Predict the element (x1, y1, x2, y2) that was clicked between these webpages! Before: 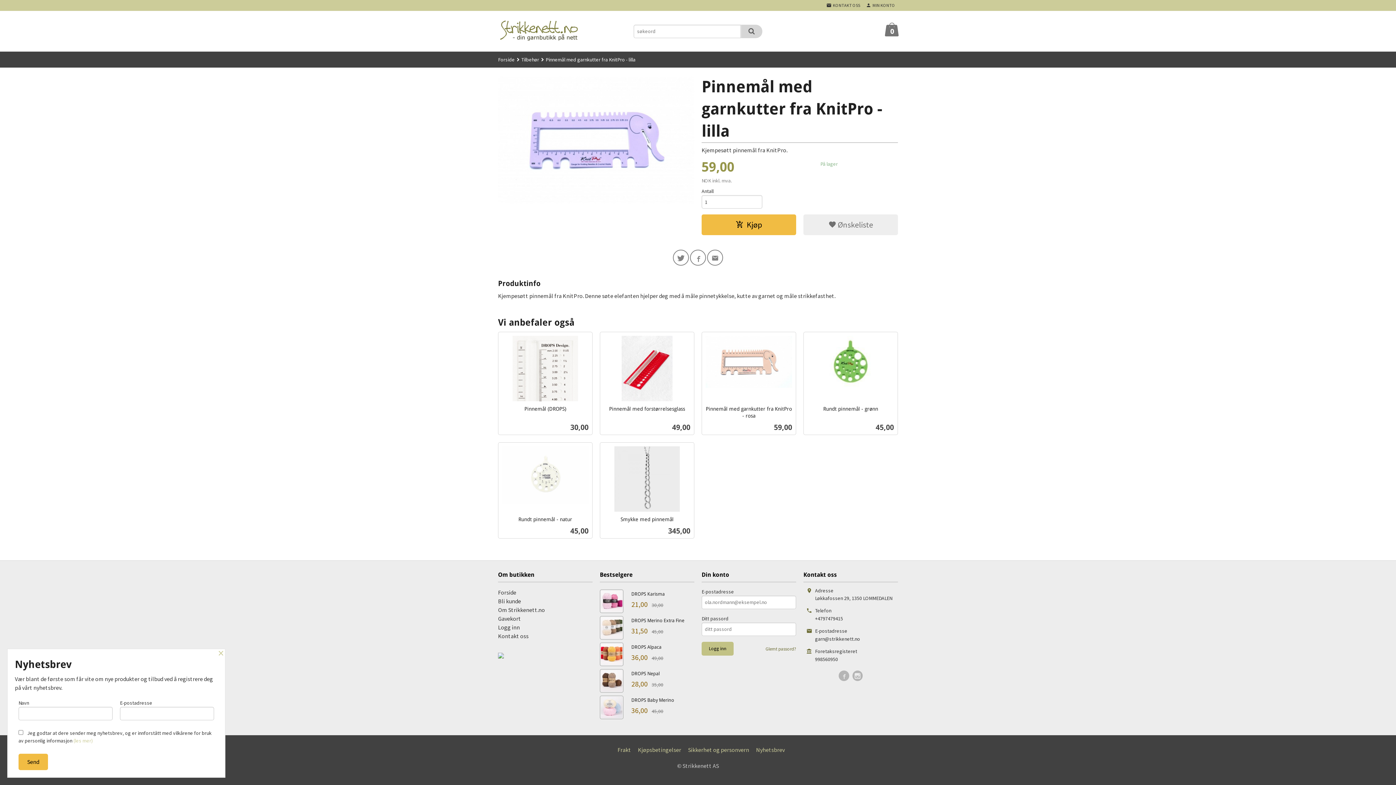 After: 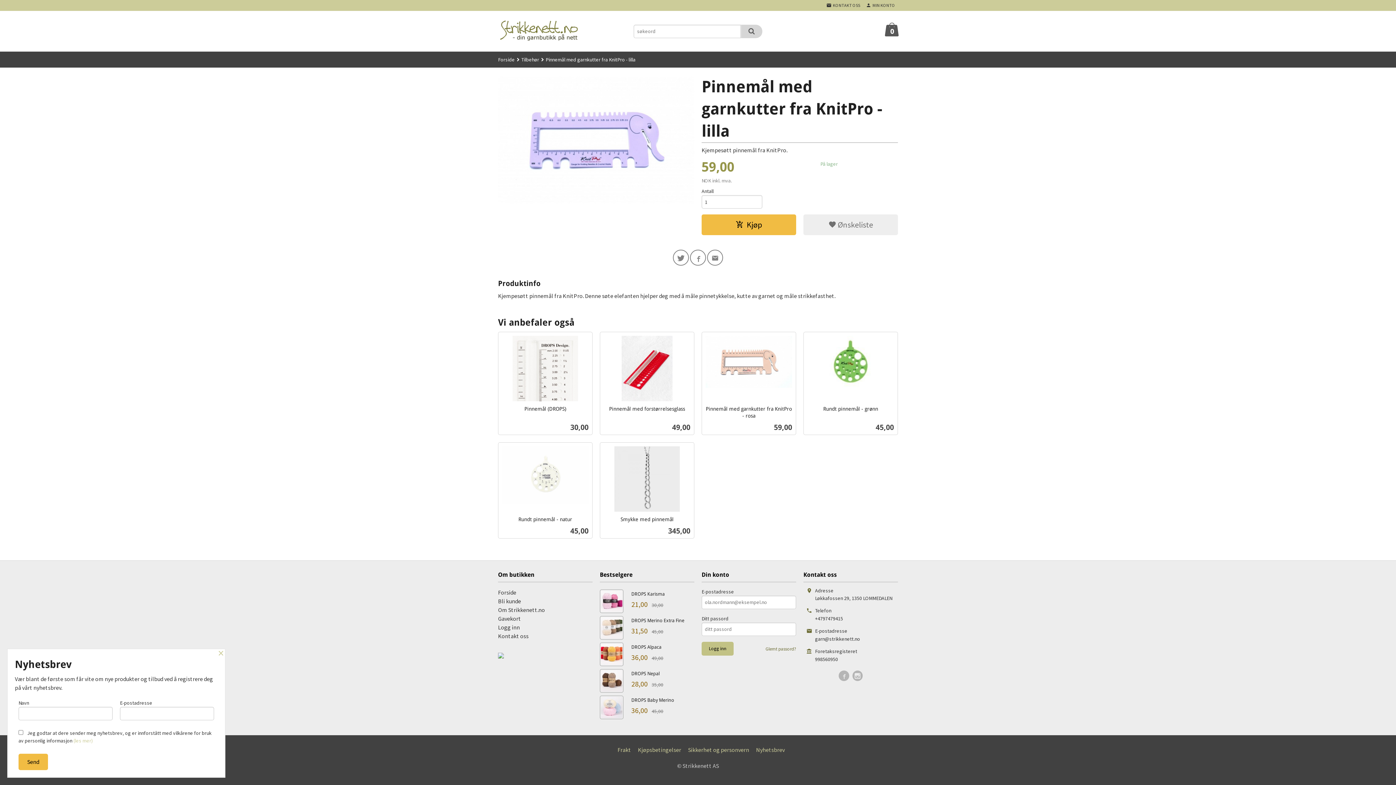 Action: bbox: (884, 16, 898, 45) label:  0